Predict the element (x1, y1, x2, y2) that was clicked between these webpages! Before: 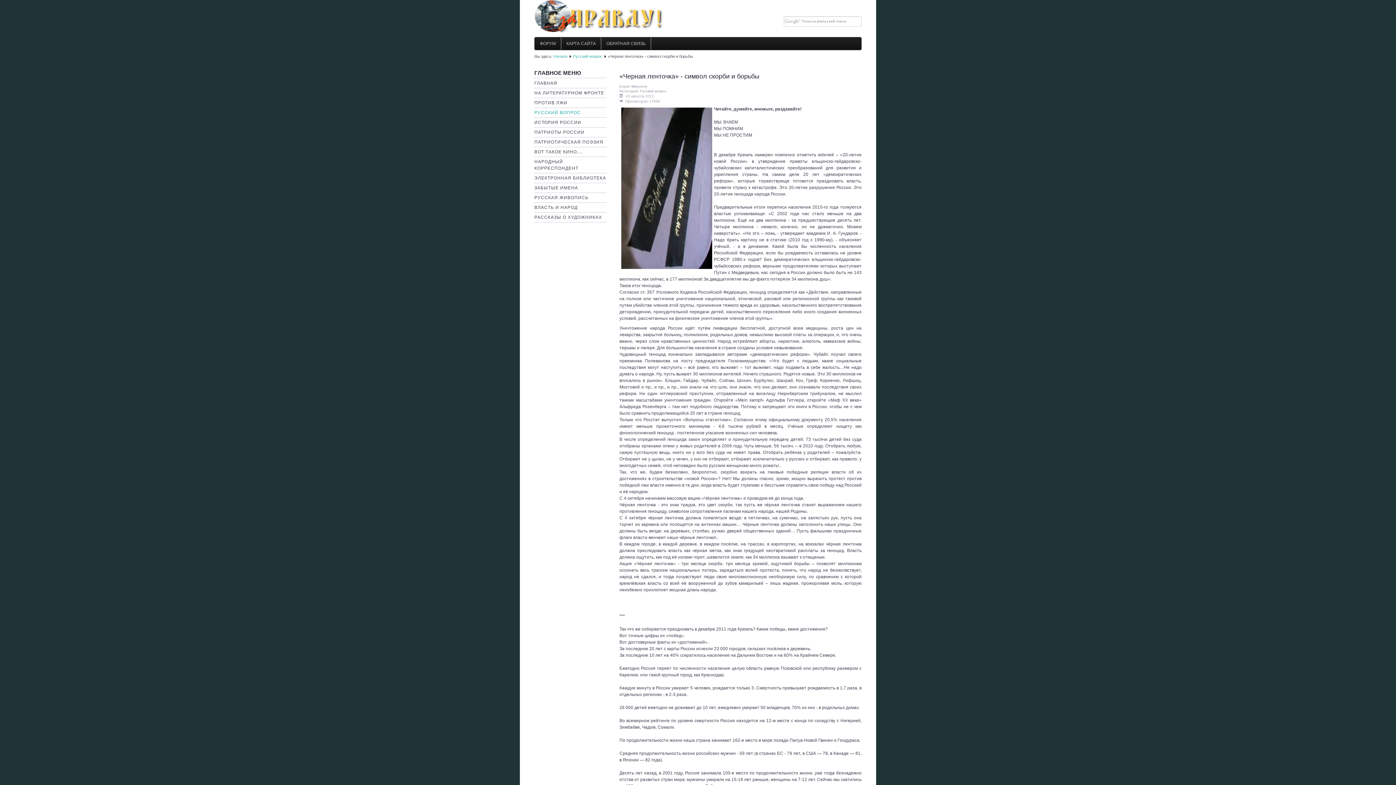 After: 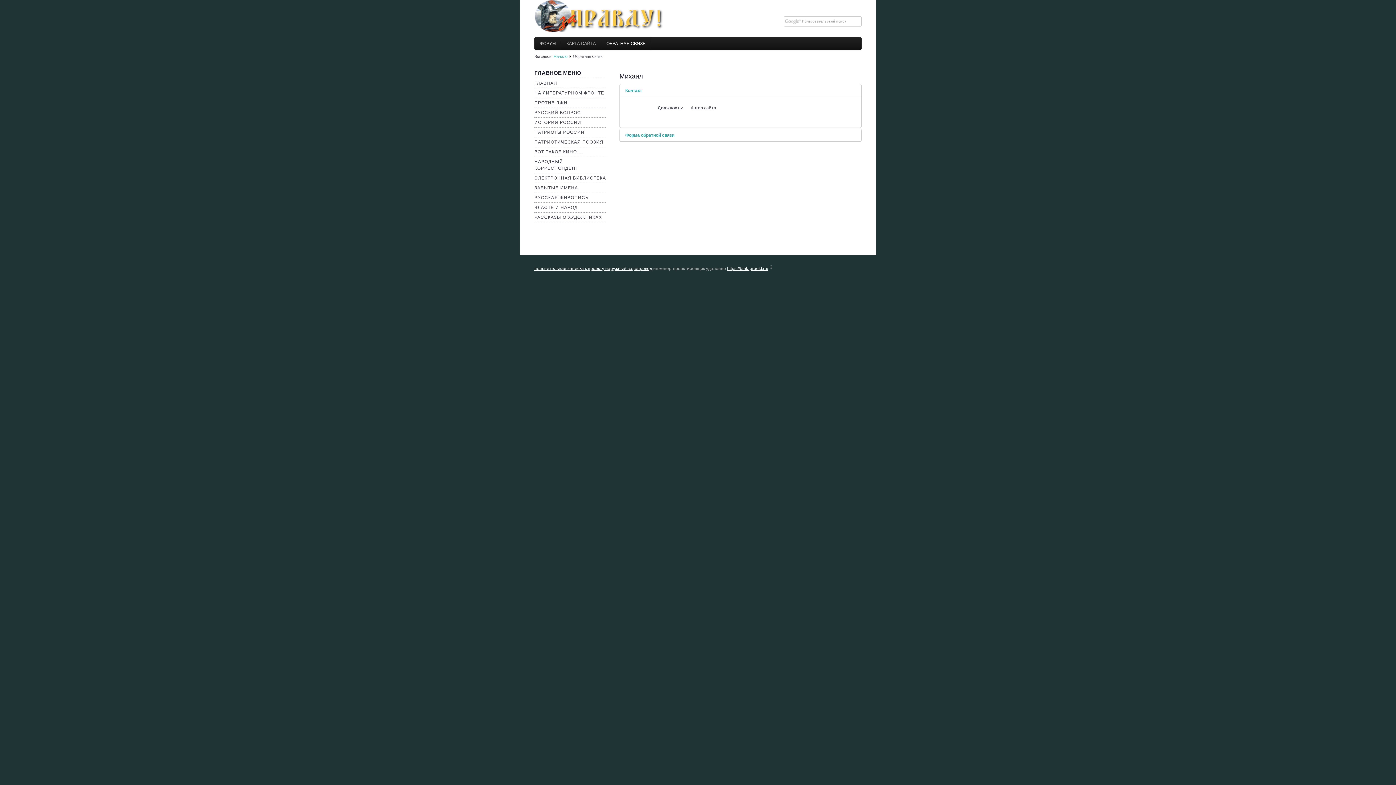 Action: bbox: (601, 37, 651, 49) label: ОБРАТНАЯ СВЯЗЬ